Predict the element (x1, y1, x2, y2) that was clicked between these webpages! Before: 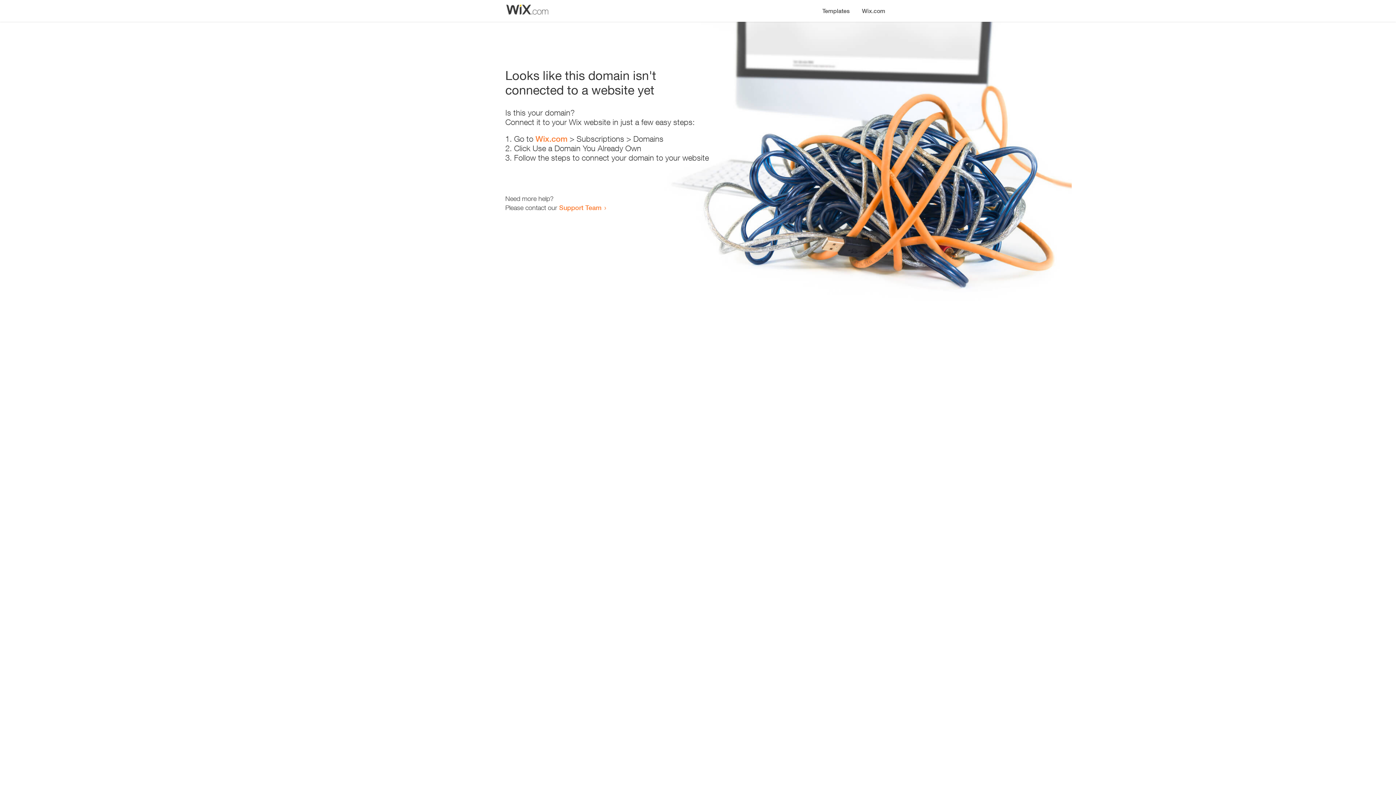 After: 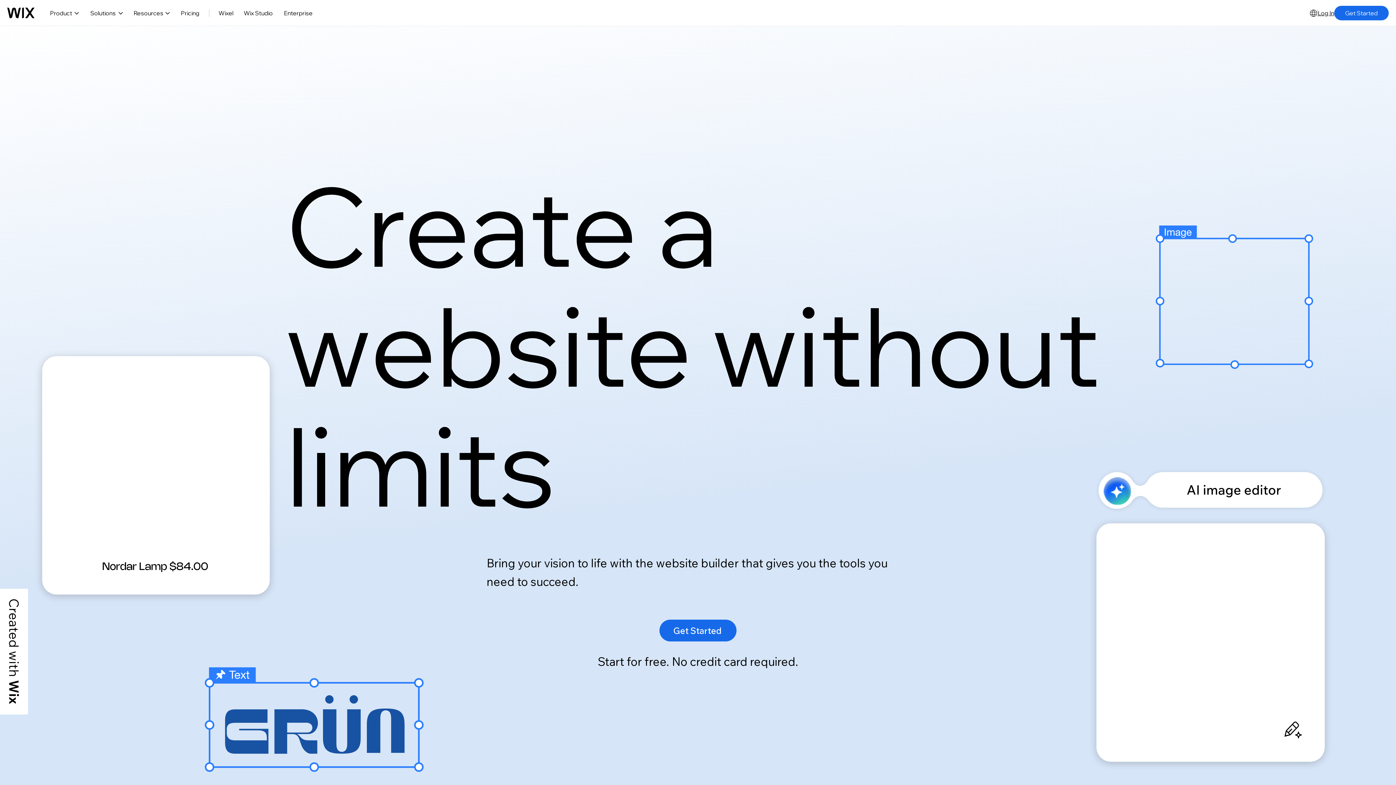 Action: label: Wix.com bbox: (535, 134, 567, 143)